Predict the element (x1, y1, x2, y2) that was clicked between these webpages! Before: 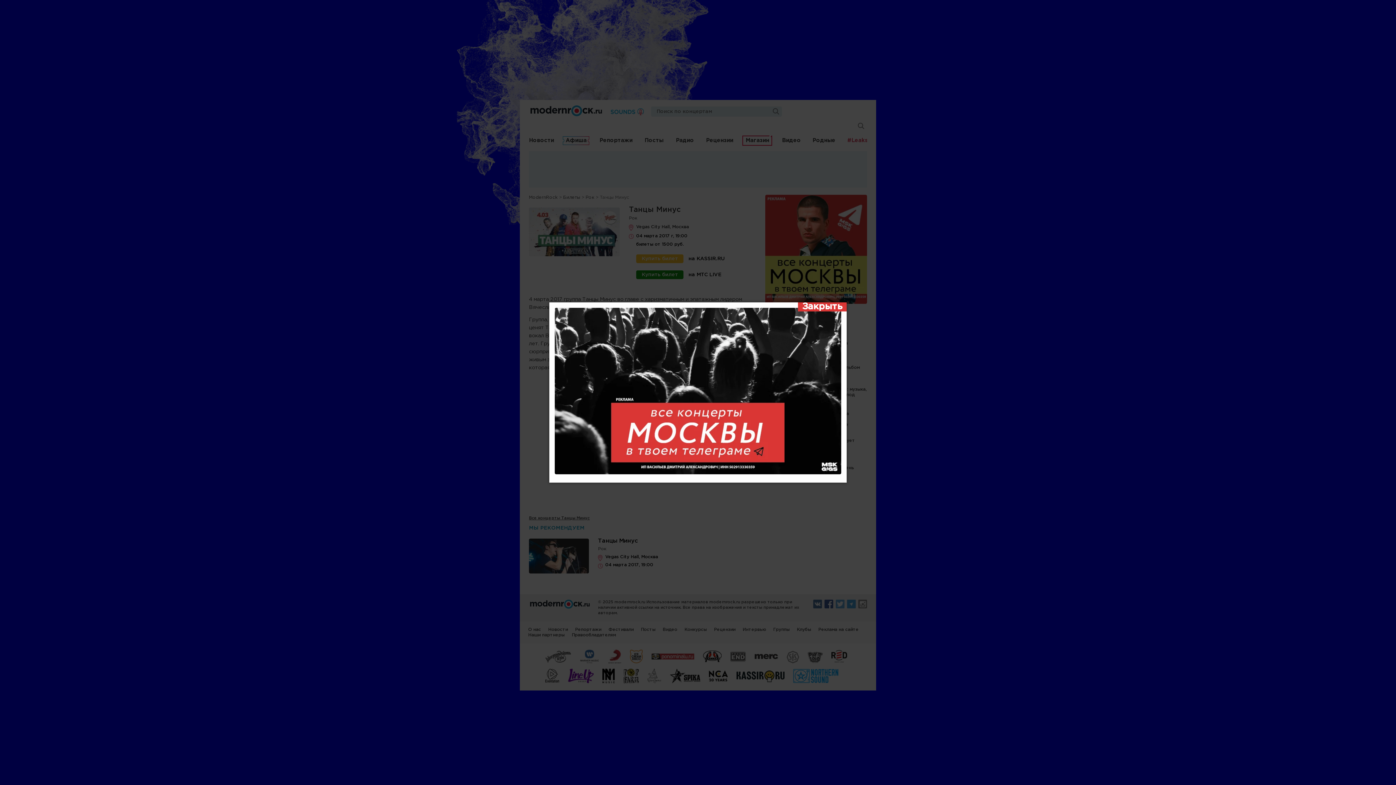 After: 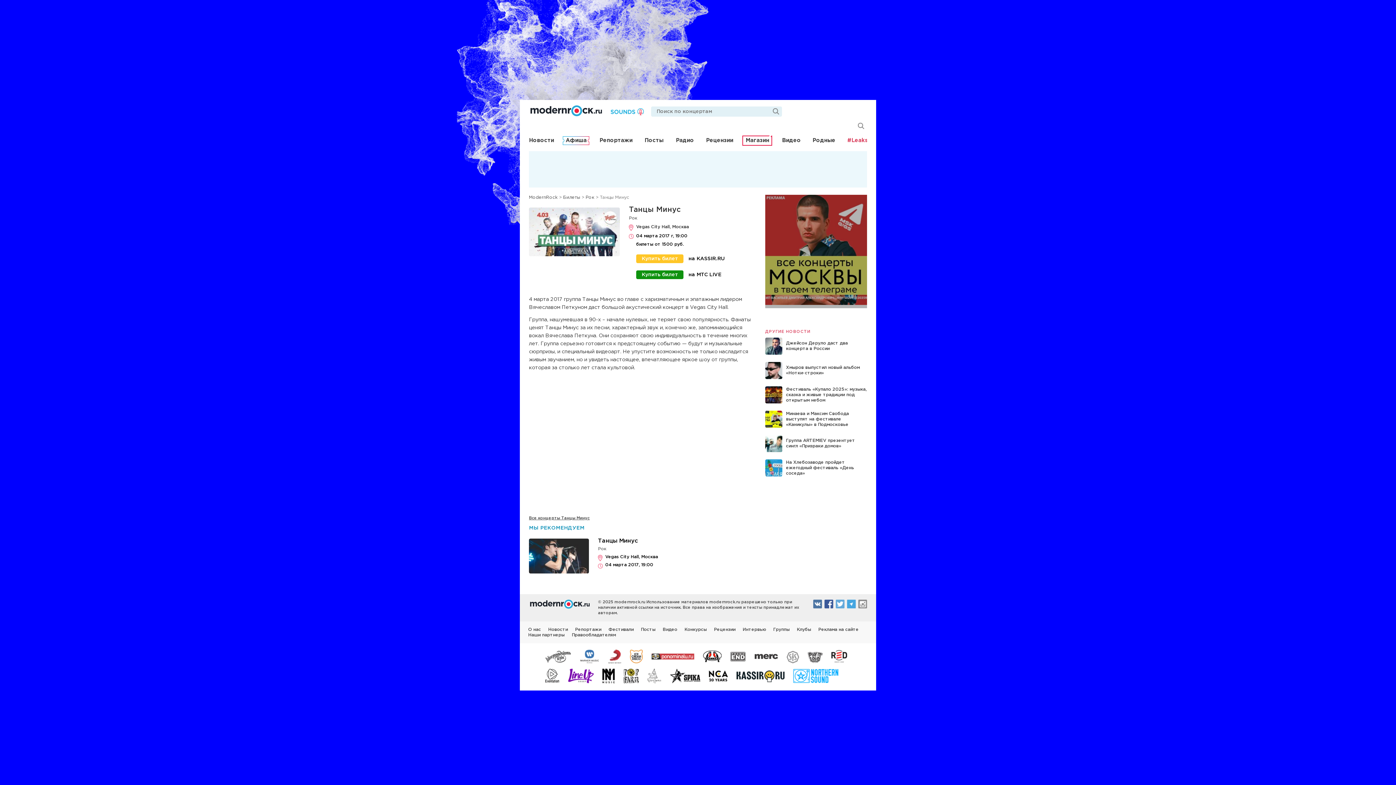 Action: label: Закрыть bbox: (798, 302, 846, 311)